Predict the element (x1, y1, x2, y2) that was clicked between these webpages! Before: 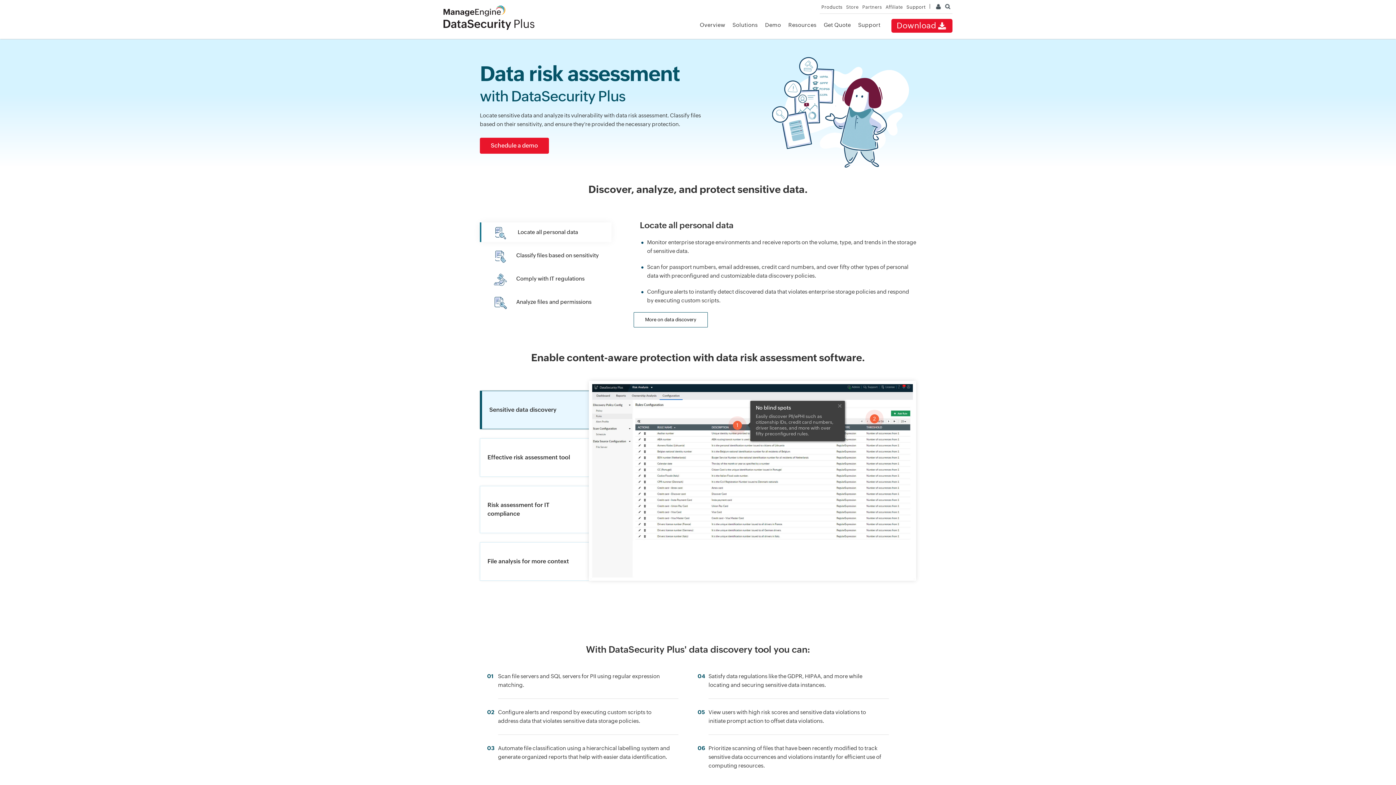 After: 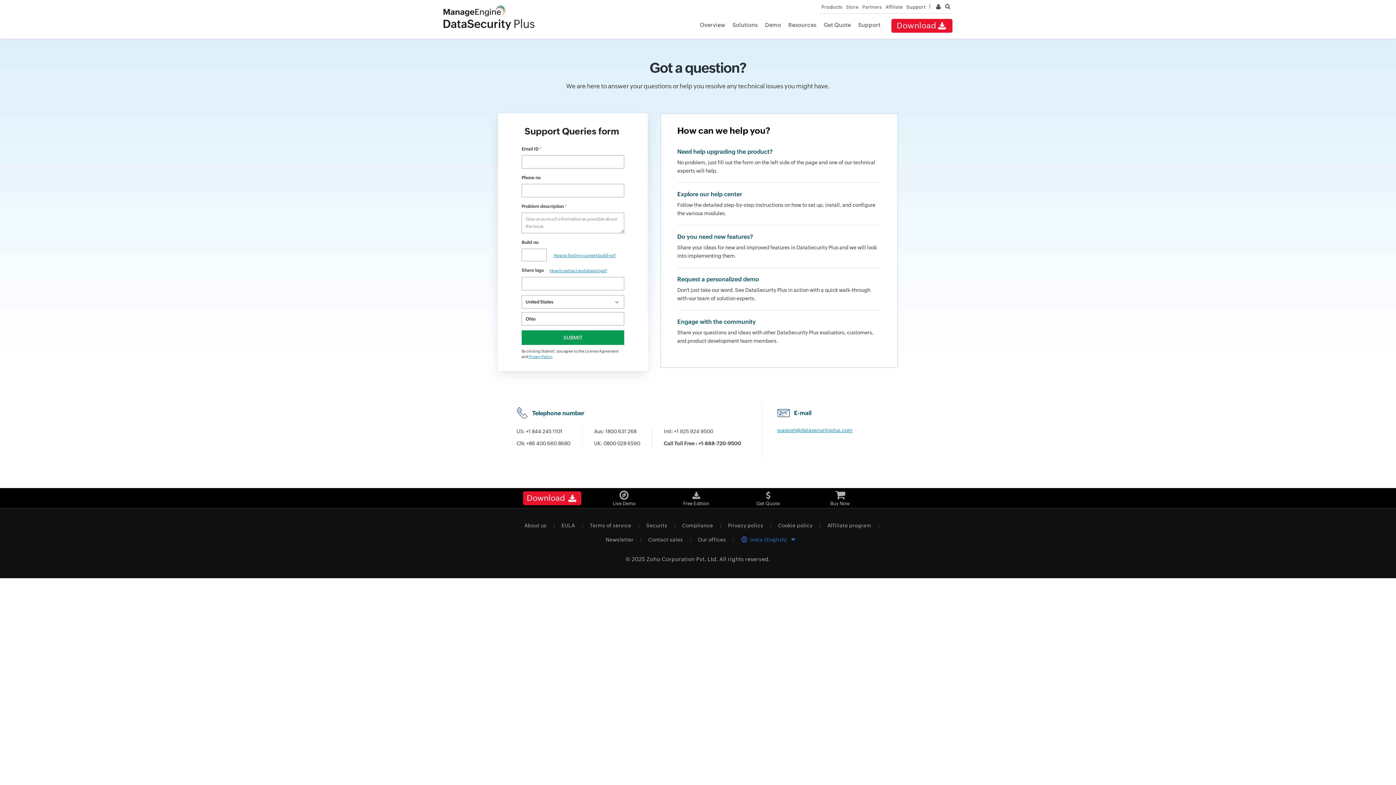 Action: label: Support bbox: (858, 21, 880, 28)